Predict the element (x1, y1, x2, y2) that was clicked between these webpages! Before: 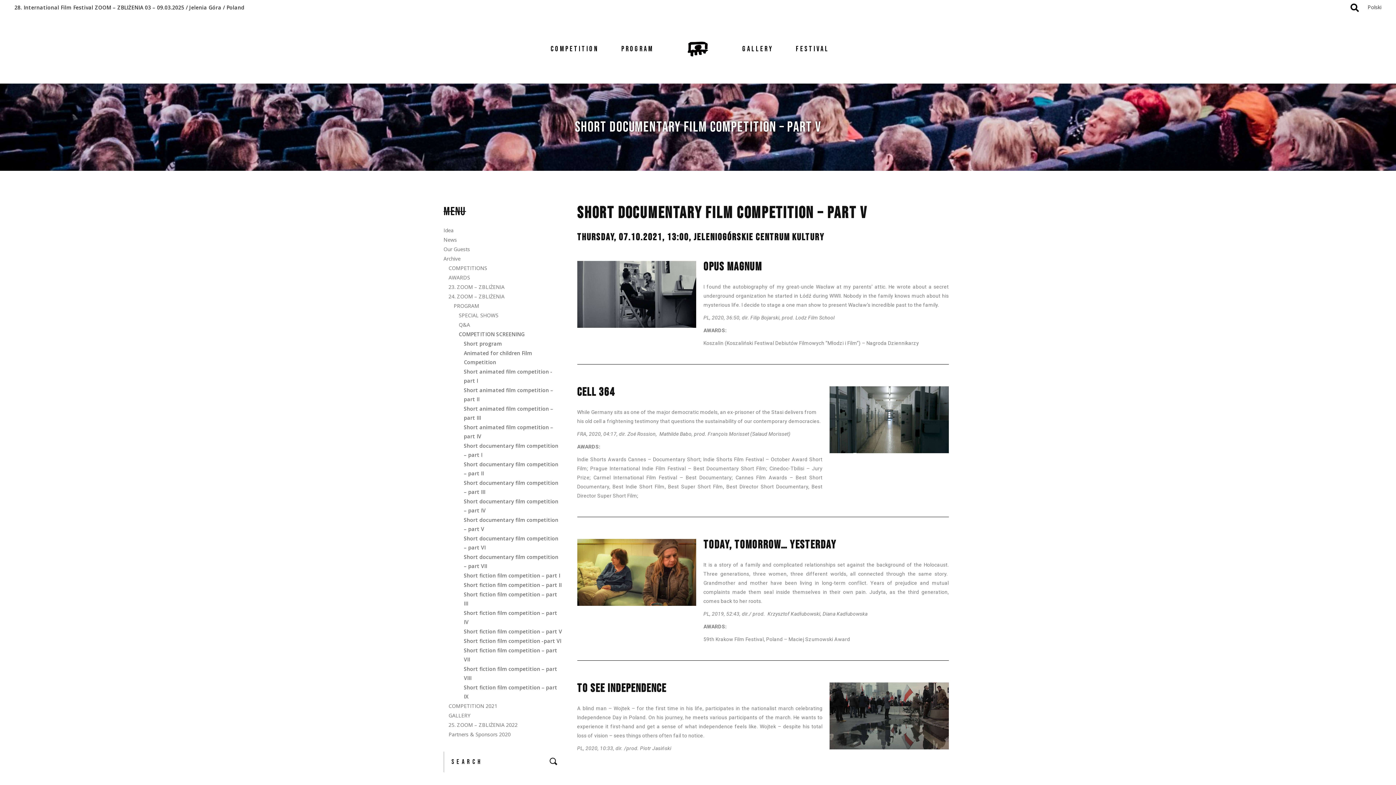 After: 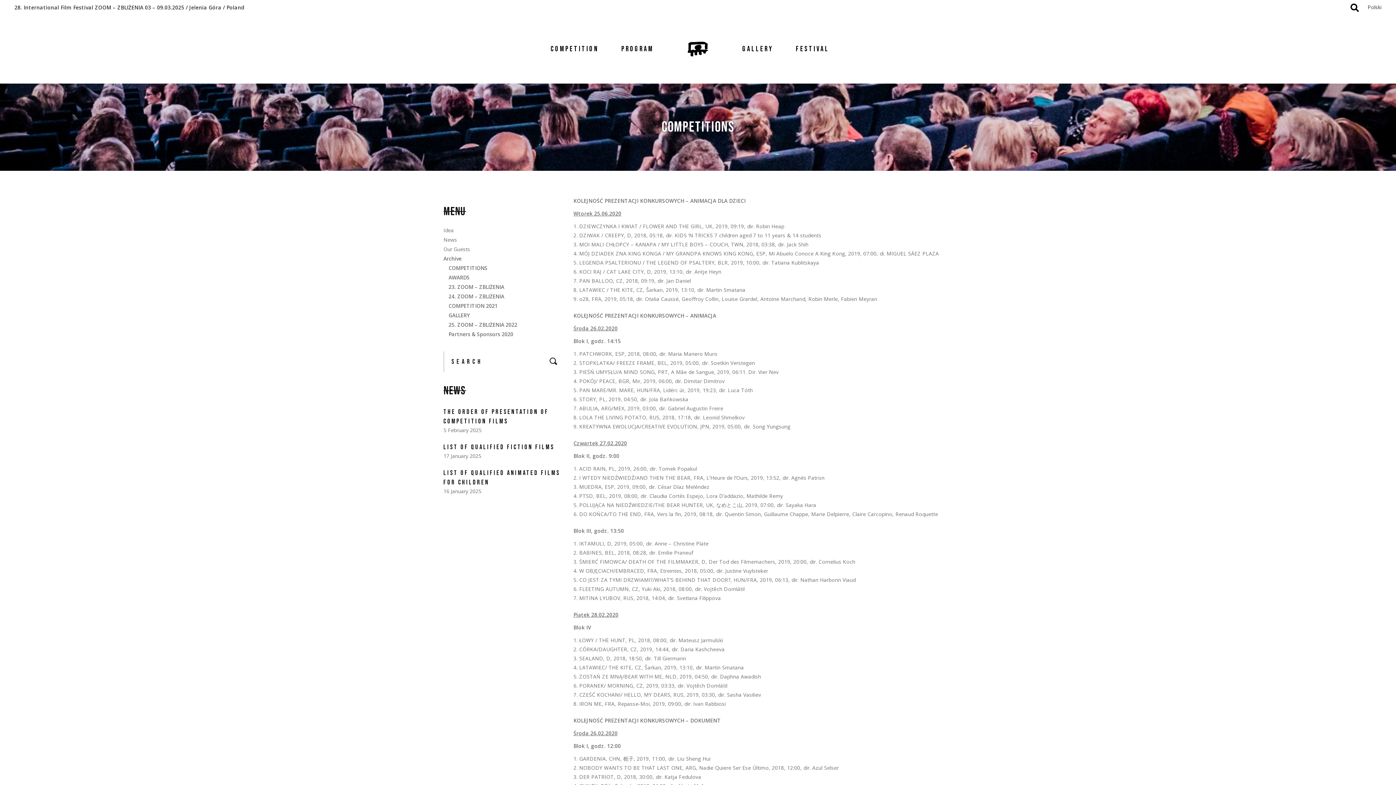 Action: label: COMPETITIONS bbox: (448, 264, 487, 271)